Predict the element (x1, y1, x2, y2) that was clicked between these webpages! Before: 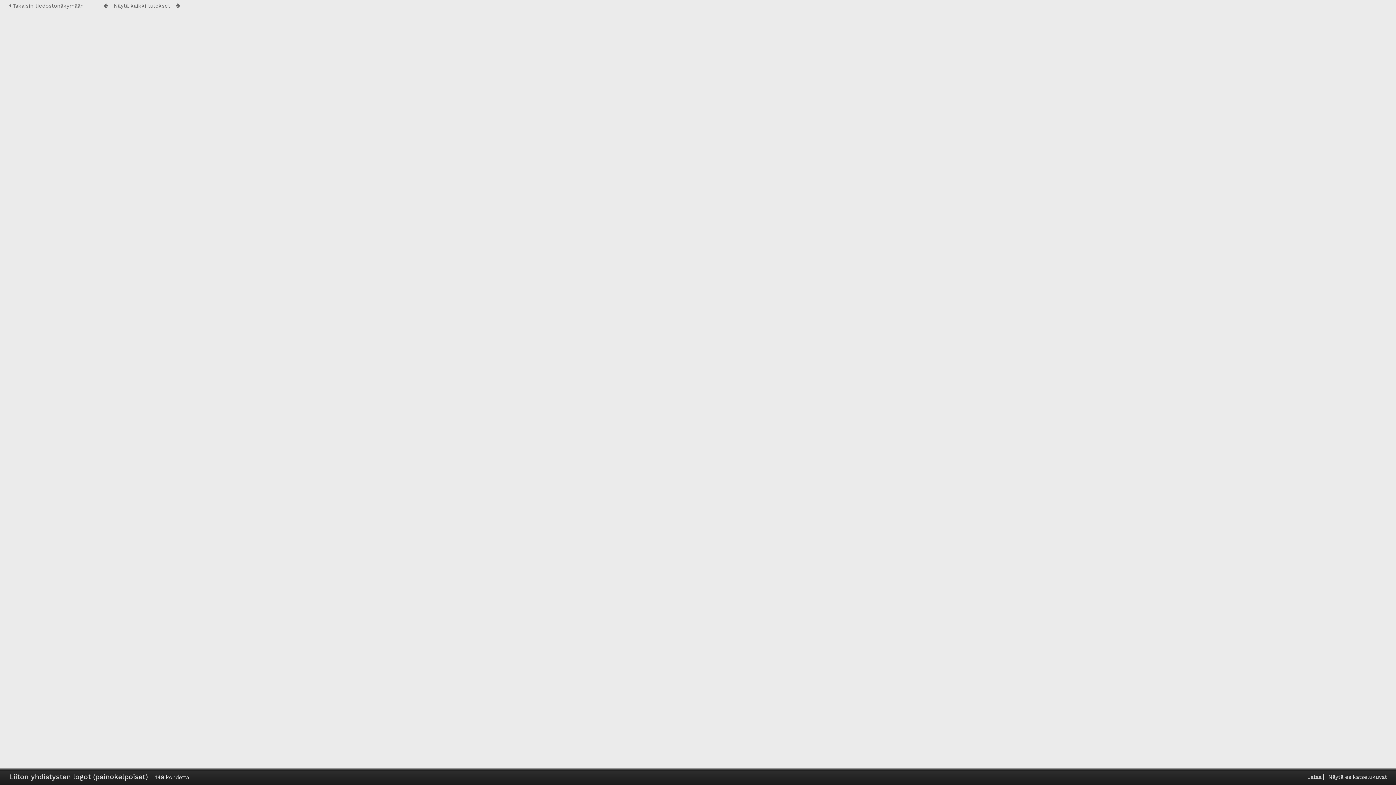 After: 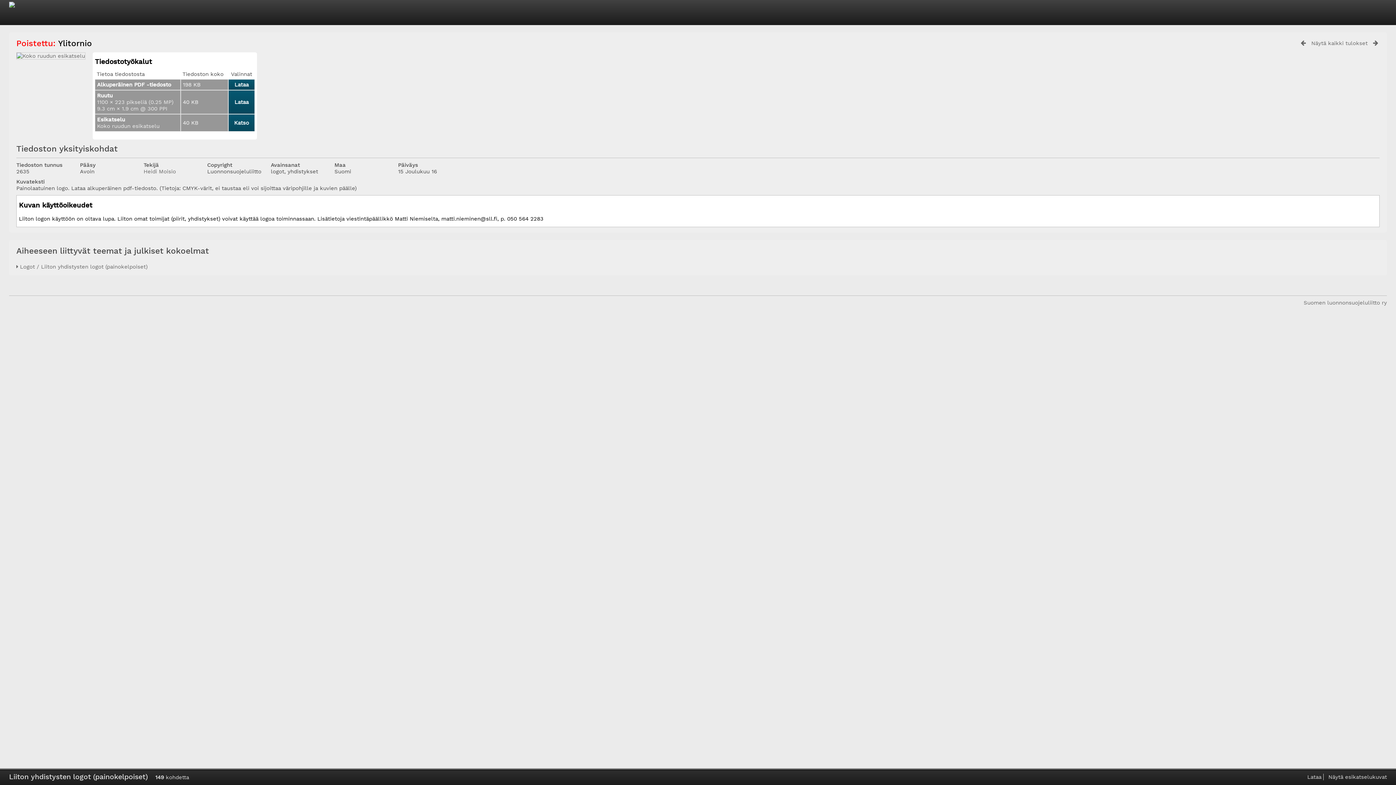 Action: label:  Takaisin tiedostonäkymään bbox: (9, 2, 83, 9)